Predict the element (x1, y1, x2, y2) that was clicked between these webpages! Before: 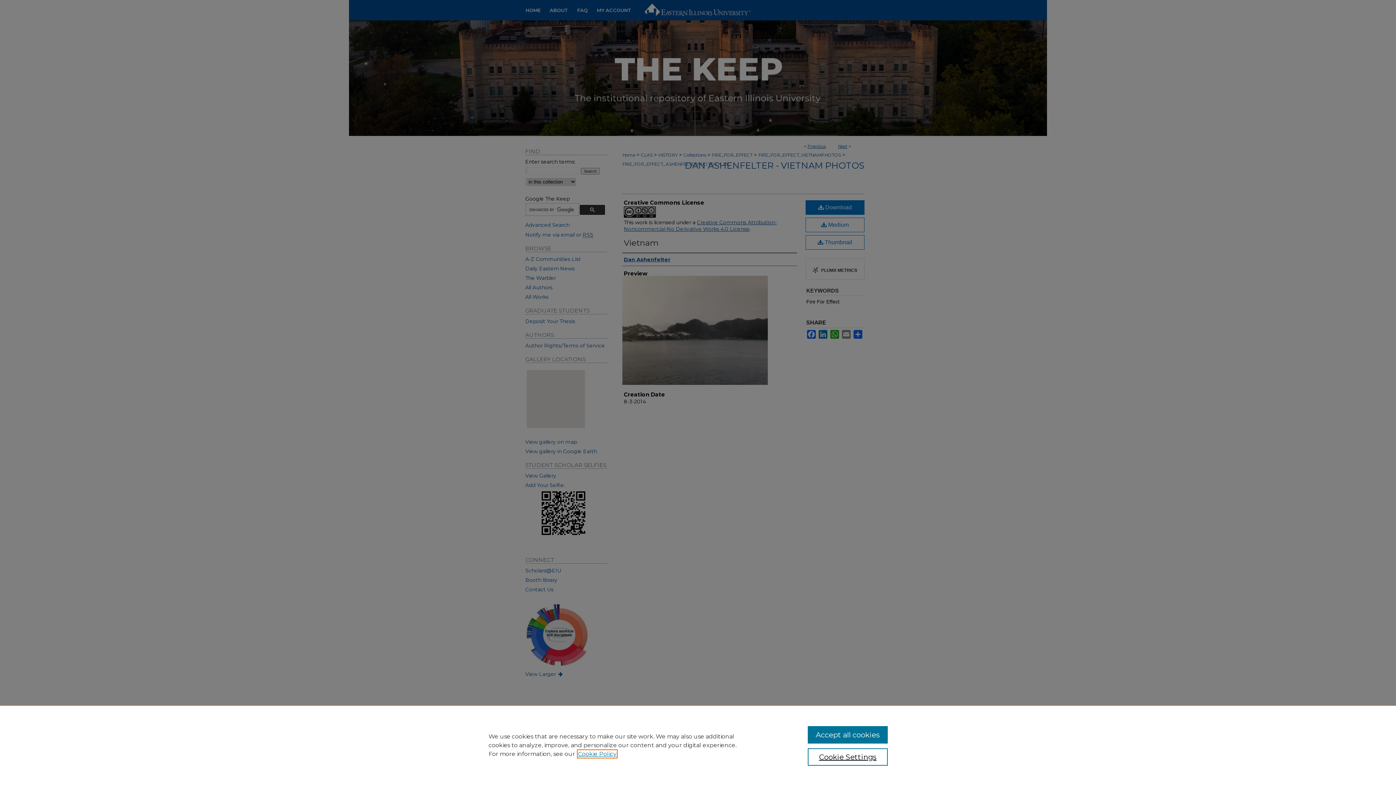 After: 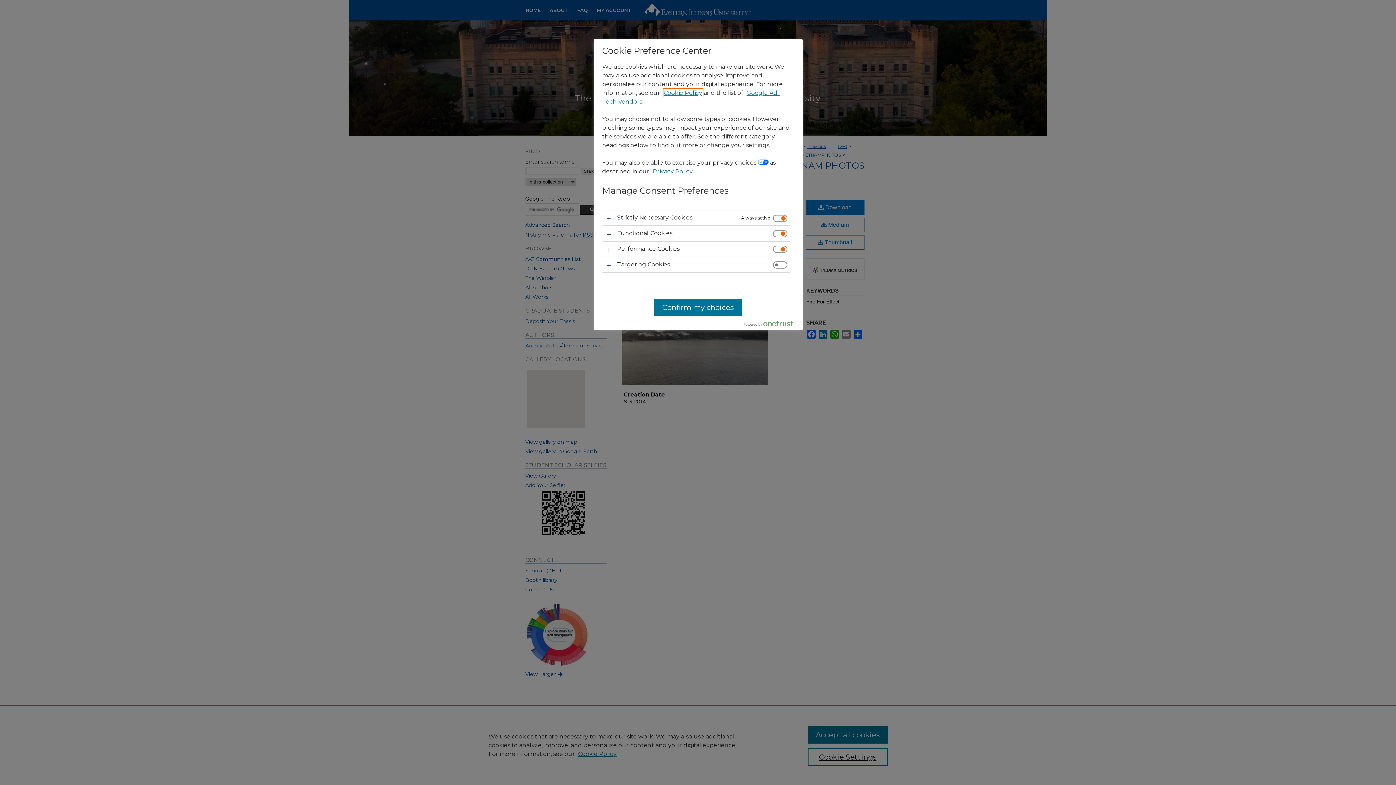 Action: label: Cookie Settings bbox: (807, 748, 887, 766)